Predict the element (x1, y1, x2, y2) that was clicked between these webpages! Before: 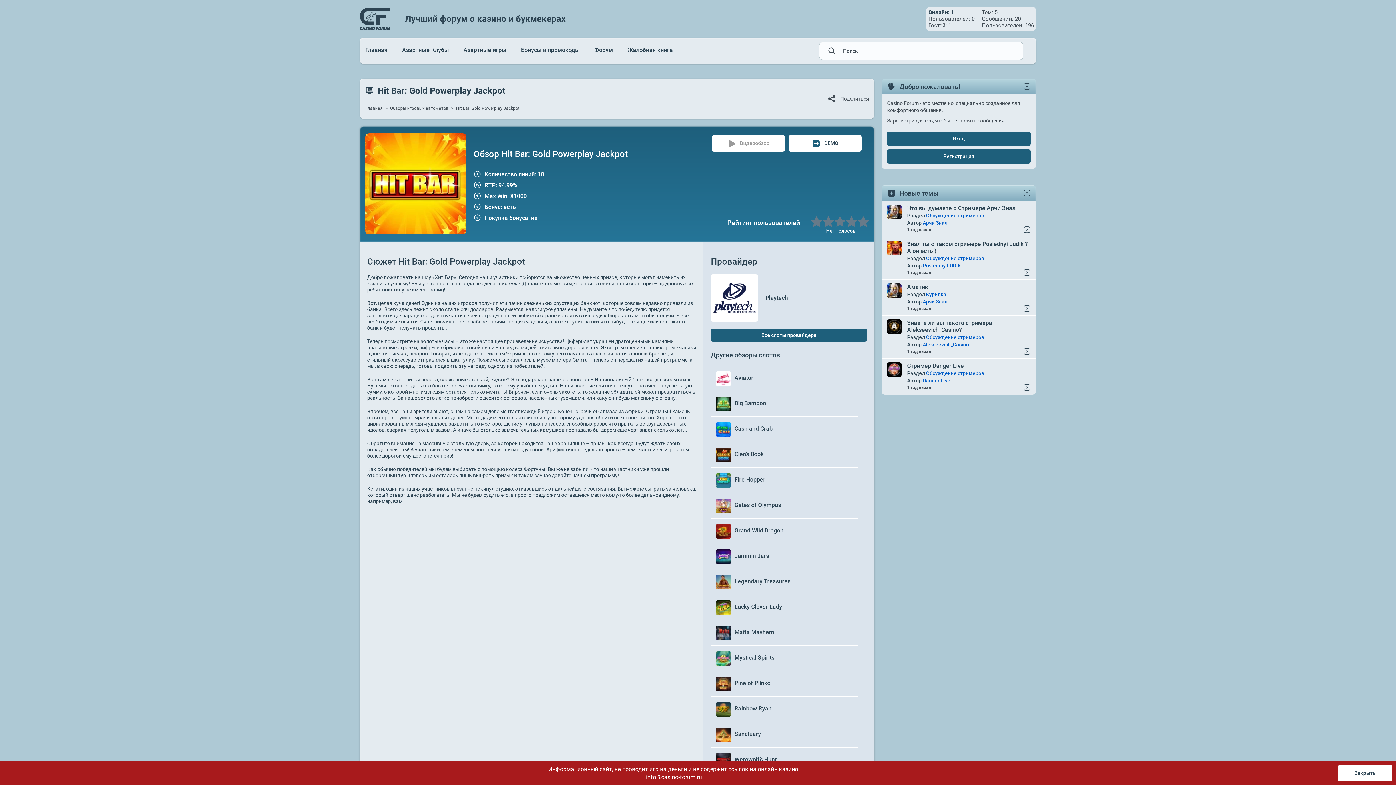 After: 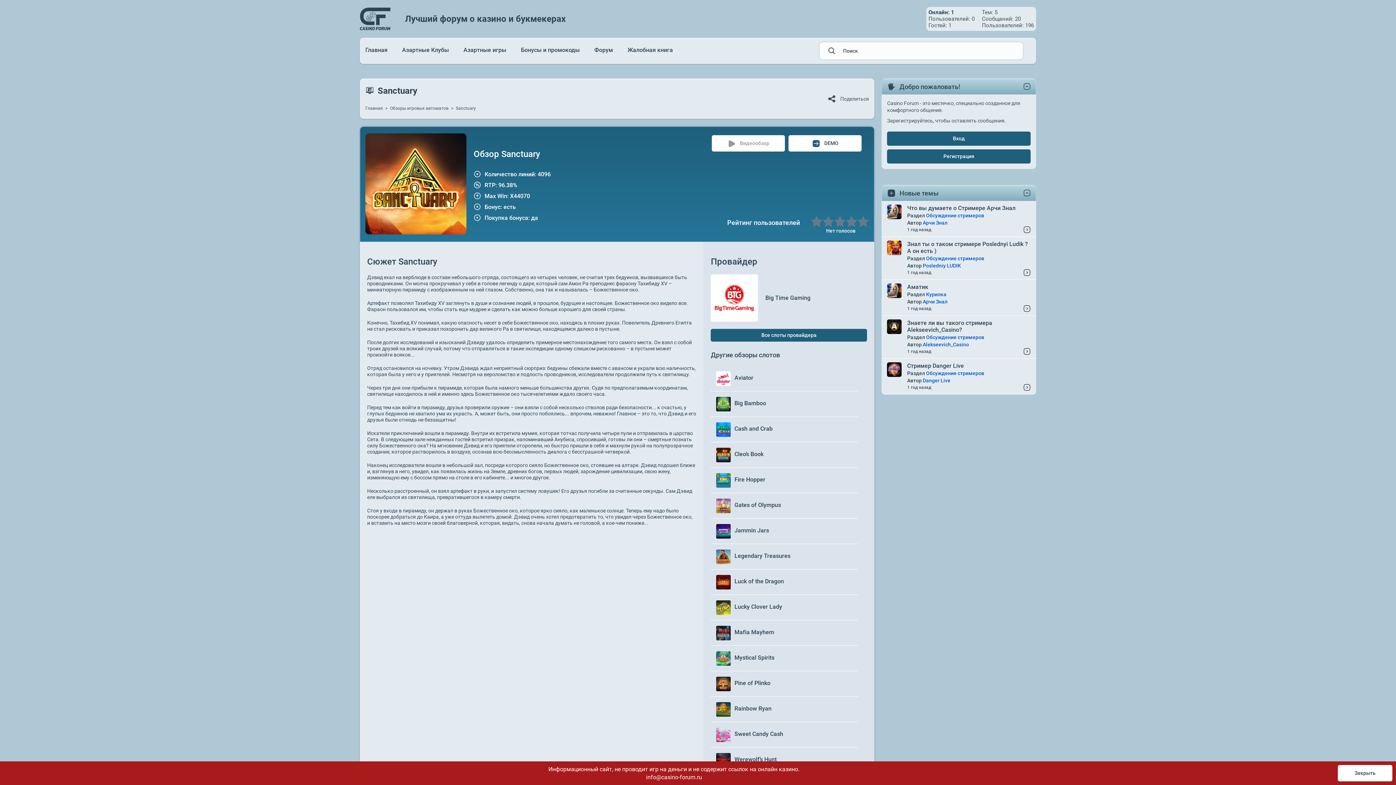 Action: bbox: (734, 730, 761, 737) label: Sanctuary